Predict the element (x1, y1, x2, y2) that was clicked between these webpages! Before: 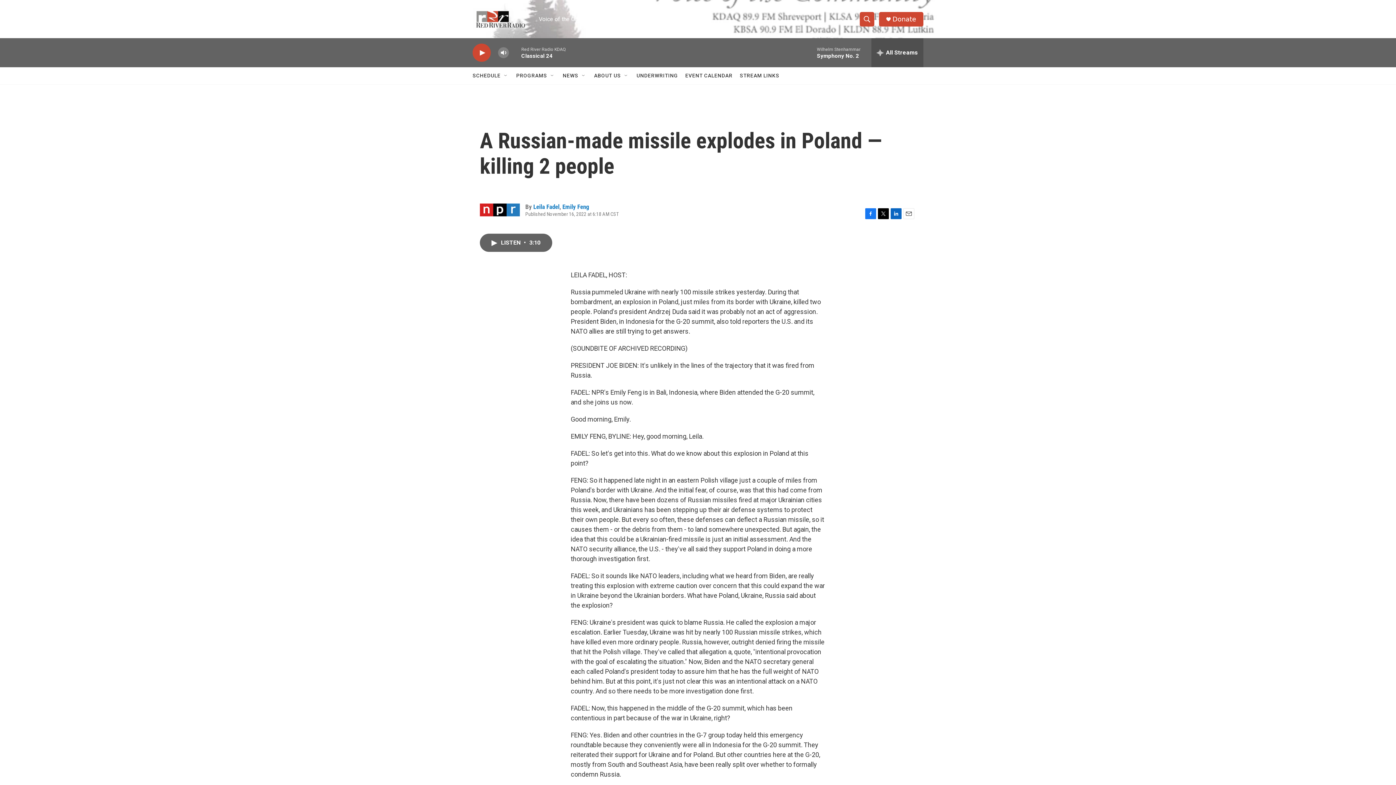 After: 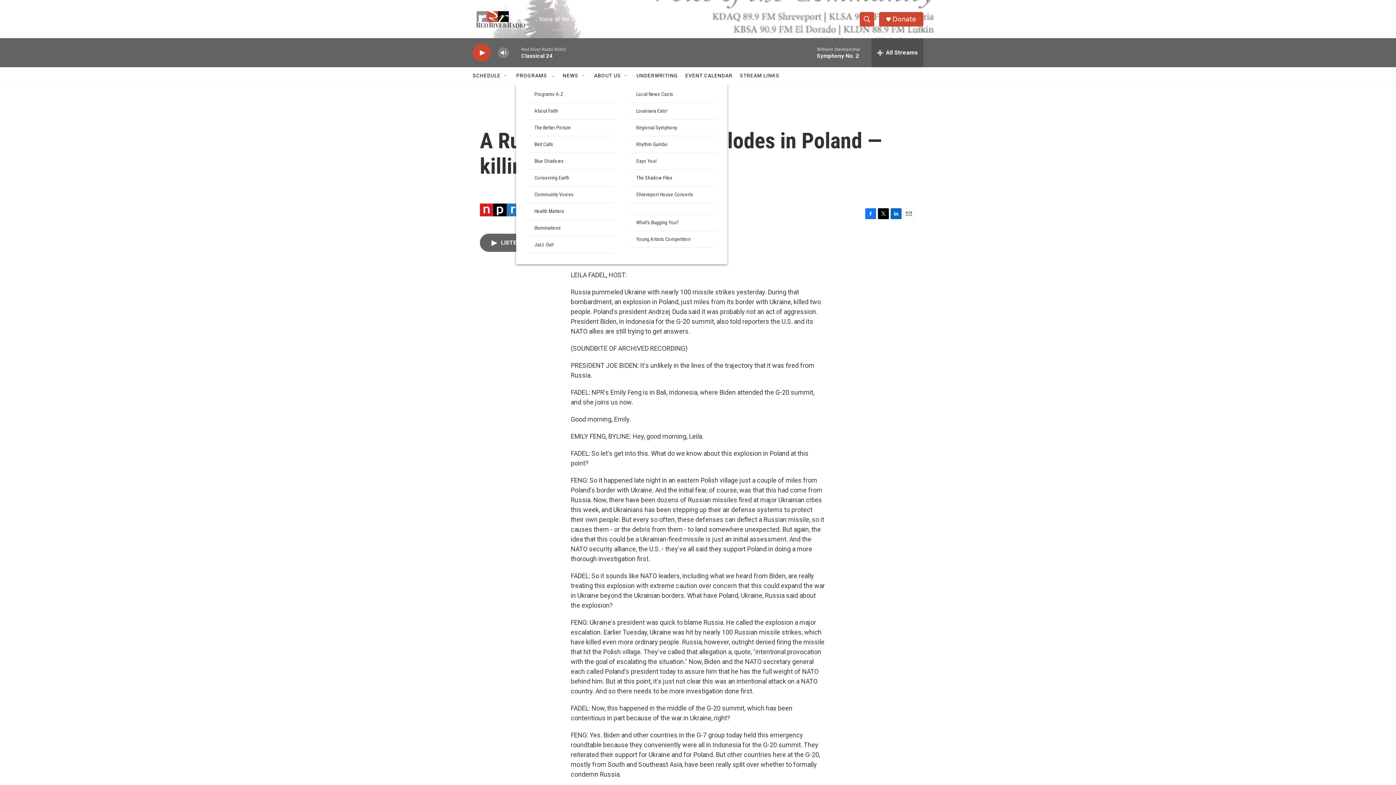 Action: bbox: (549, 72, 555, 78) label: Open Sub Navigation